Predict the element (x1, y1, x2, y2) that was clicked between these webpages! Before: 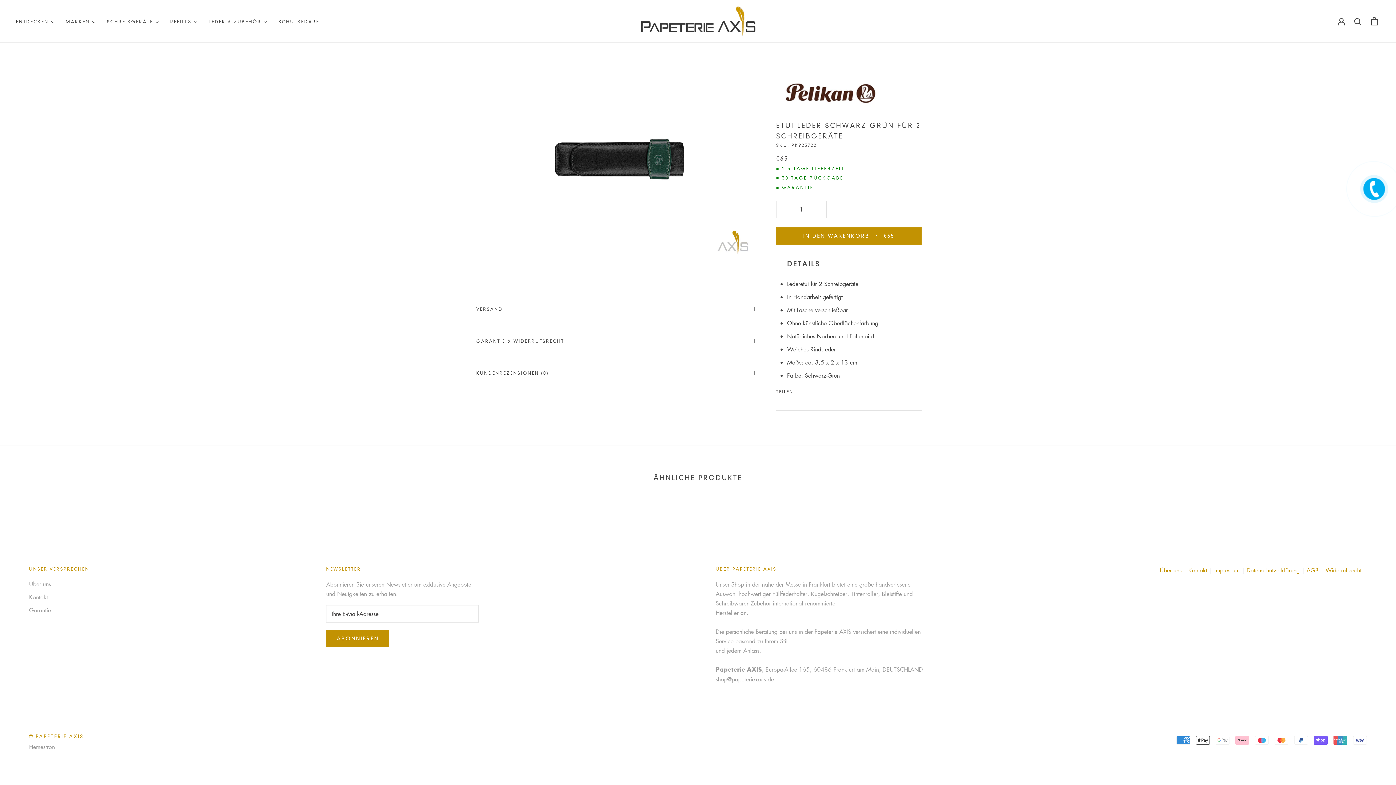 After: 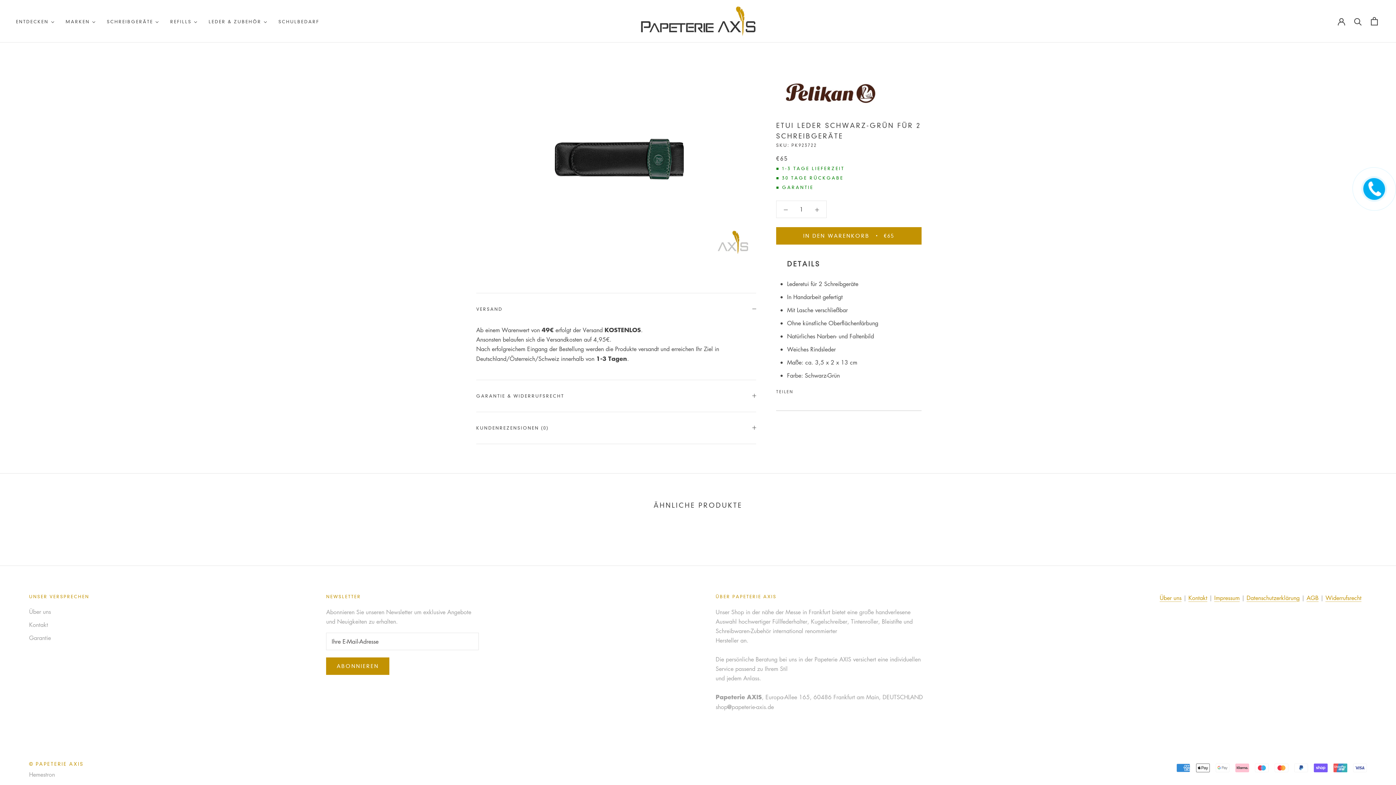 Action: bbox: (476, 293, 756, 325) label: VERSAND